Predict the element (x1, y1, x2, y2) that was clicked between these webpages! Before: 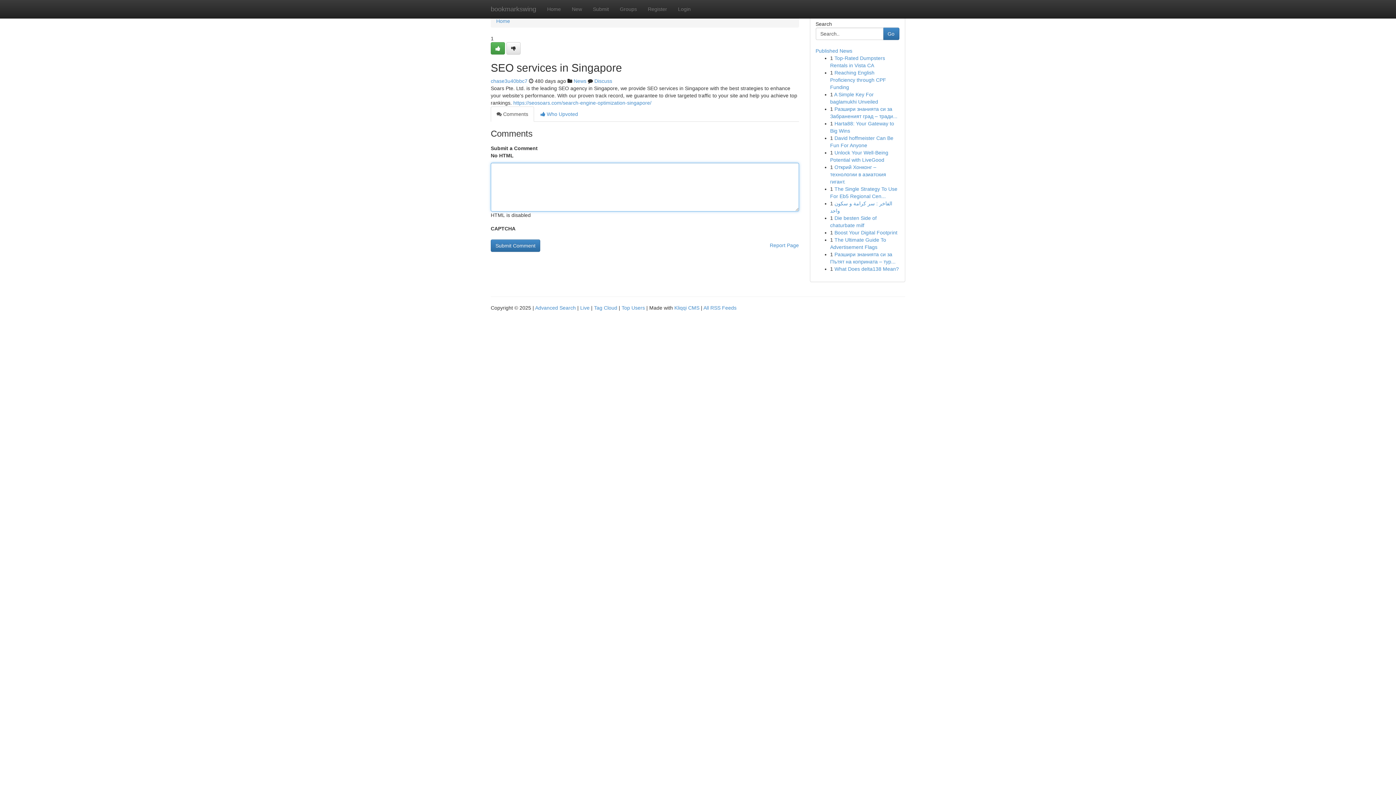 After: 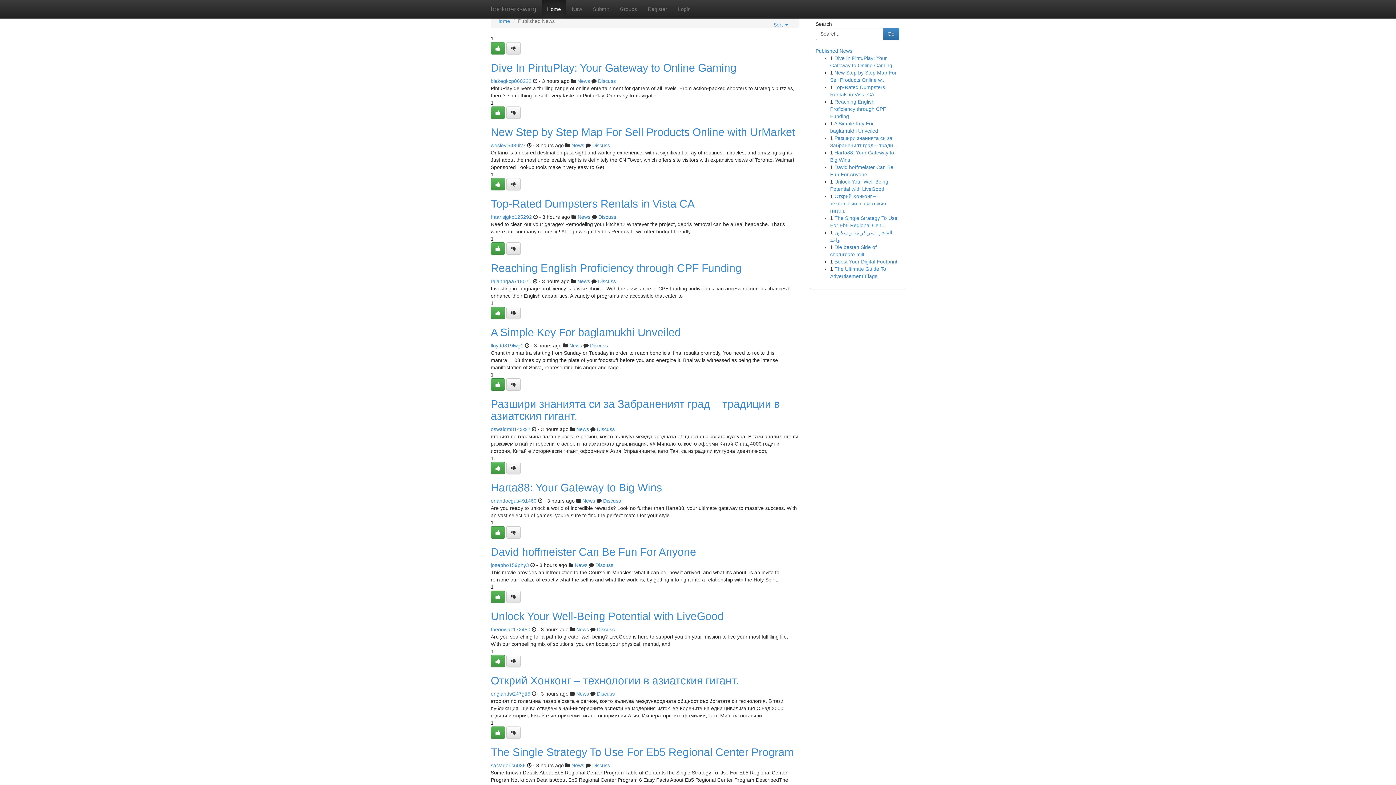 Action: label: Top Users bbox: (621, 305, 645, 310)